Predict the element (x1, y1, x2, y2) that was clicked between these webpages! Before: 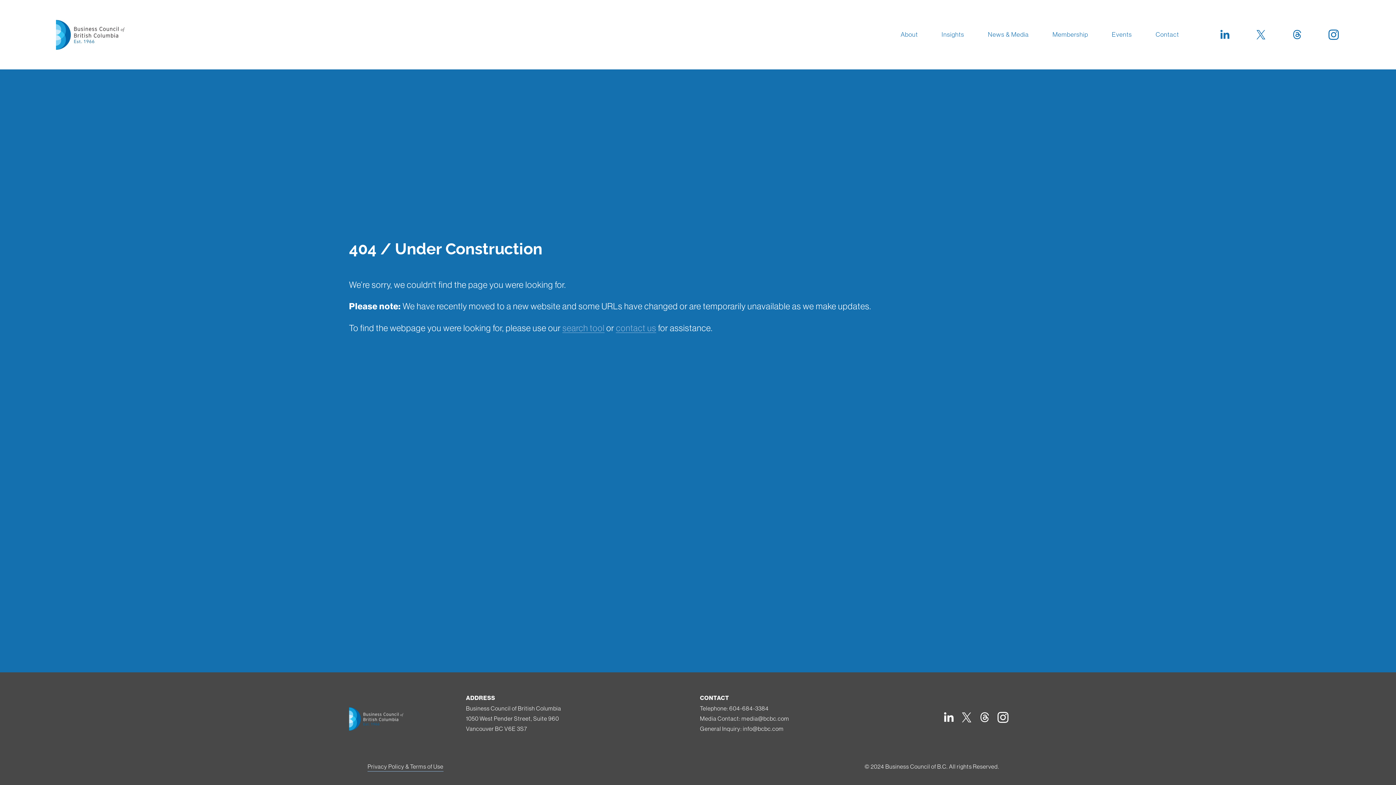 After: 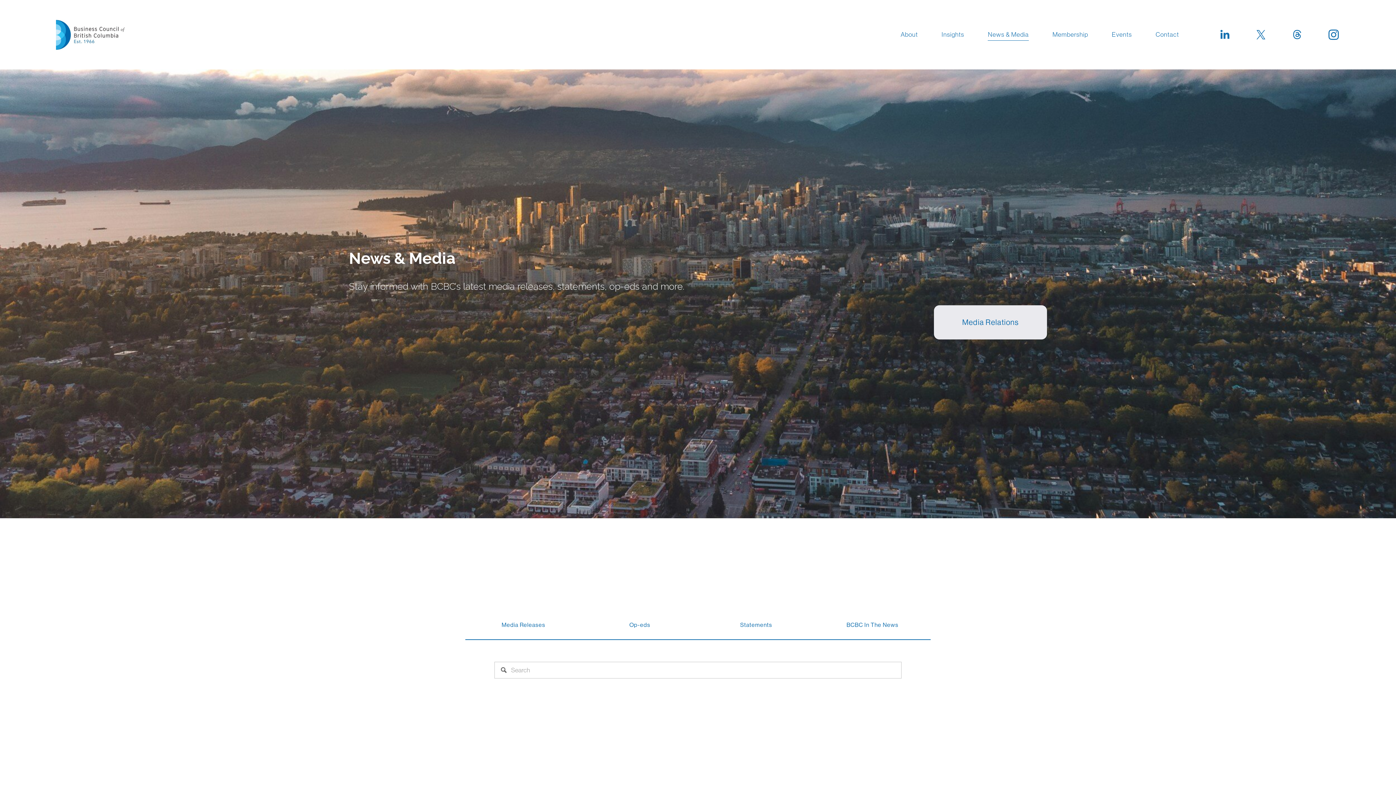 Action: label: News & Media bbox: (988, 28, 1029, 41)